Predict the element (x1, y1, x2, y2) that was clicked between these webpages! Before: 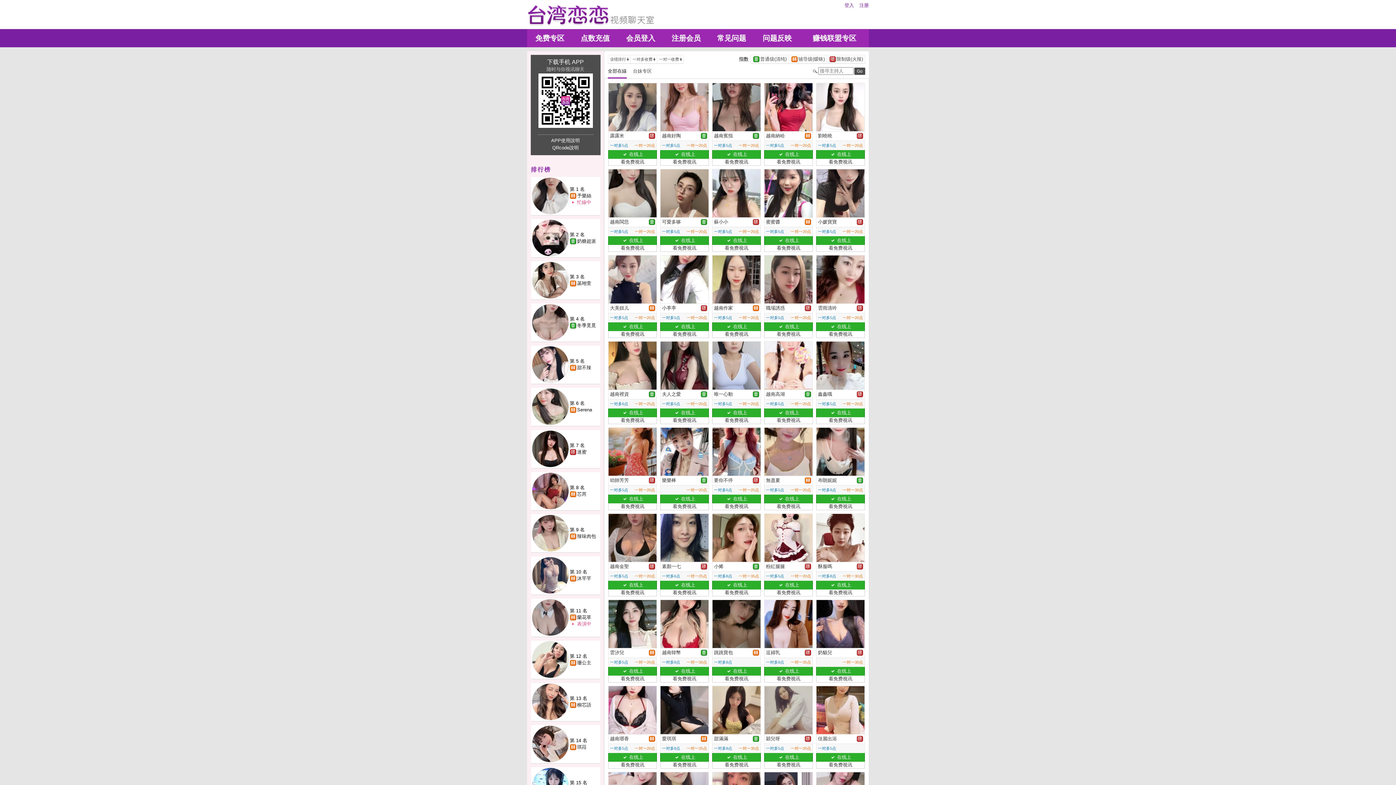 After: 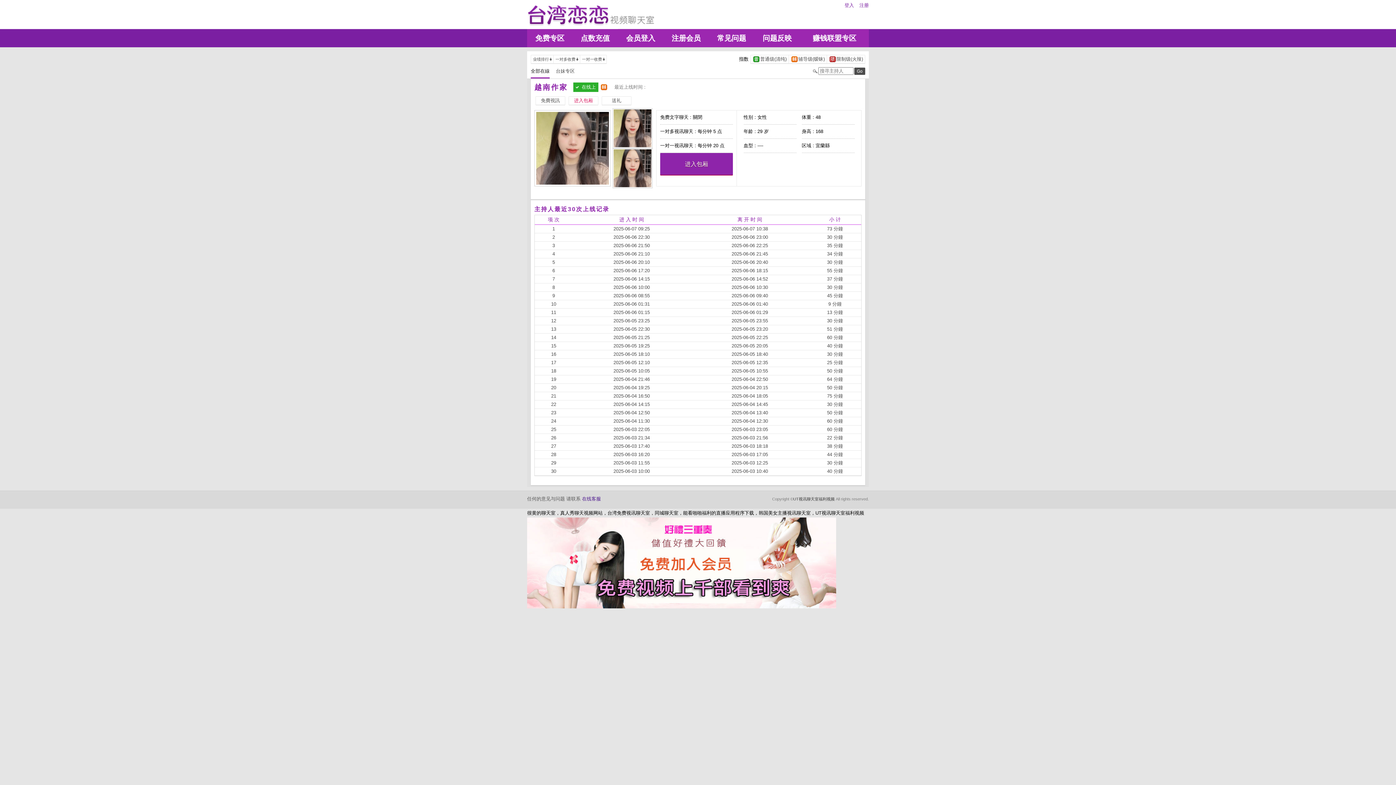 Action: label: 越南作家 bbox: (714, 306, 733, 310)